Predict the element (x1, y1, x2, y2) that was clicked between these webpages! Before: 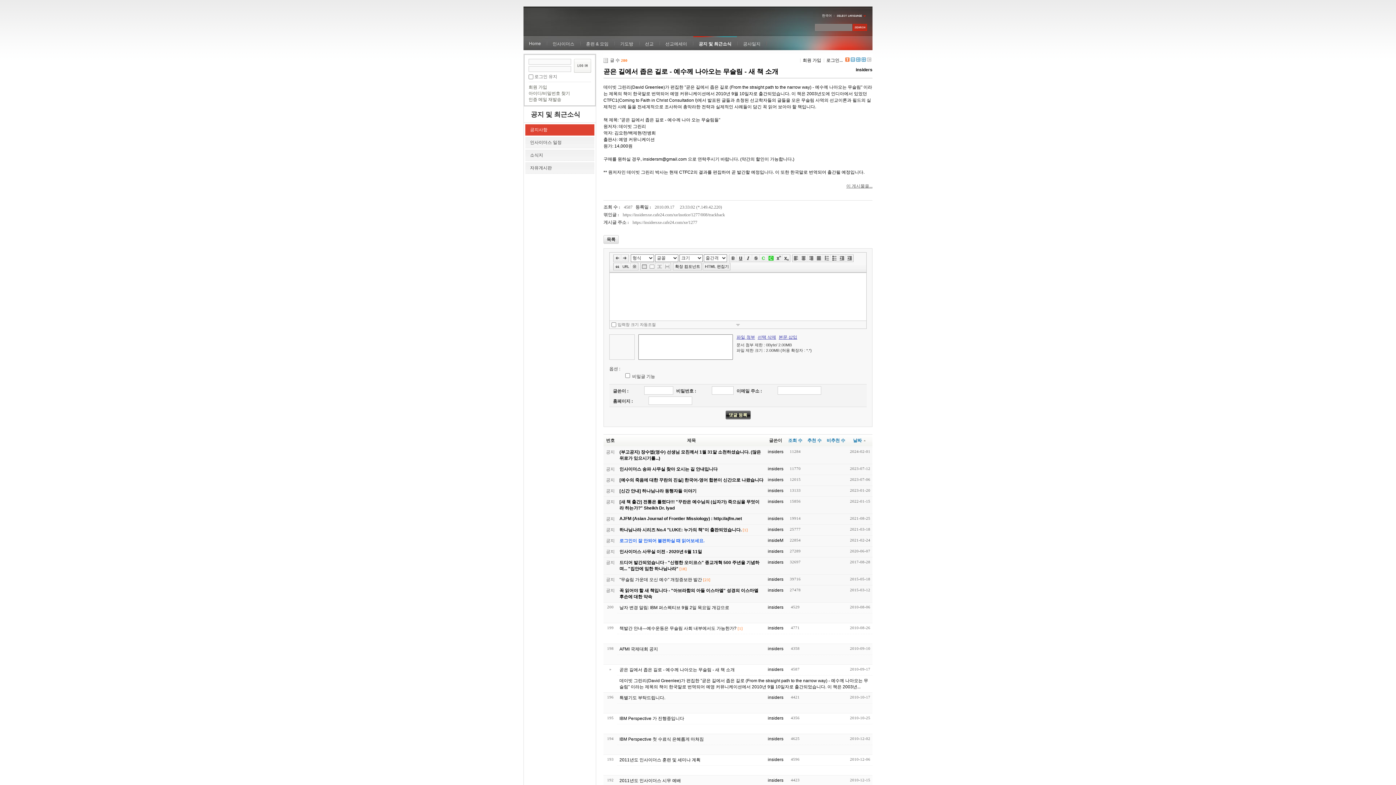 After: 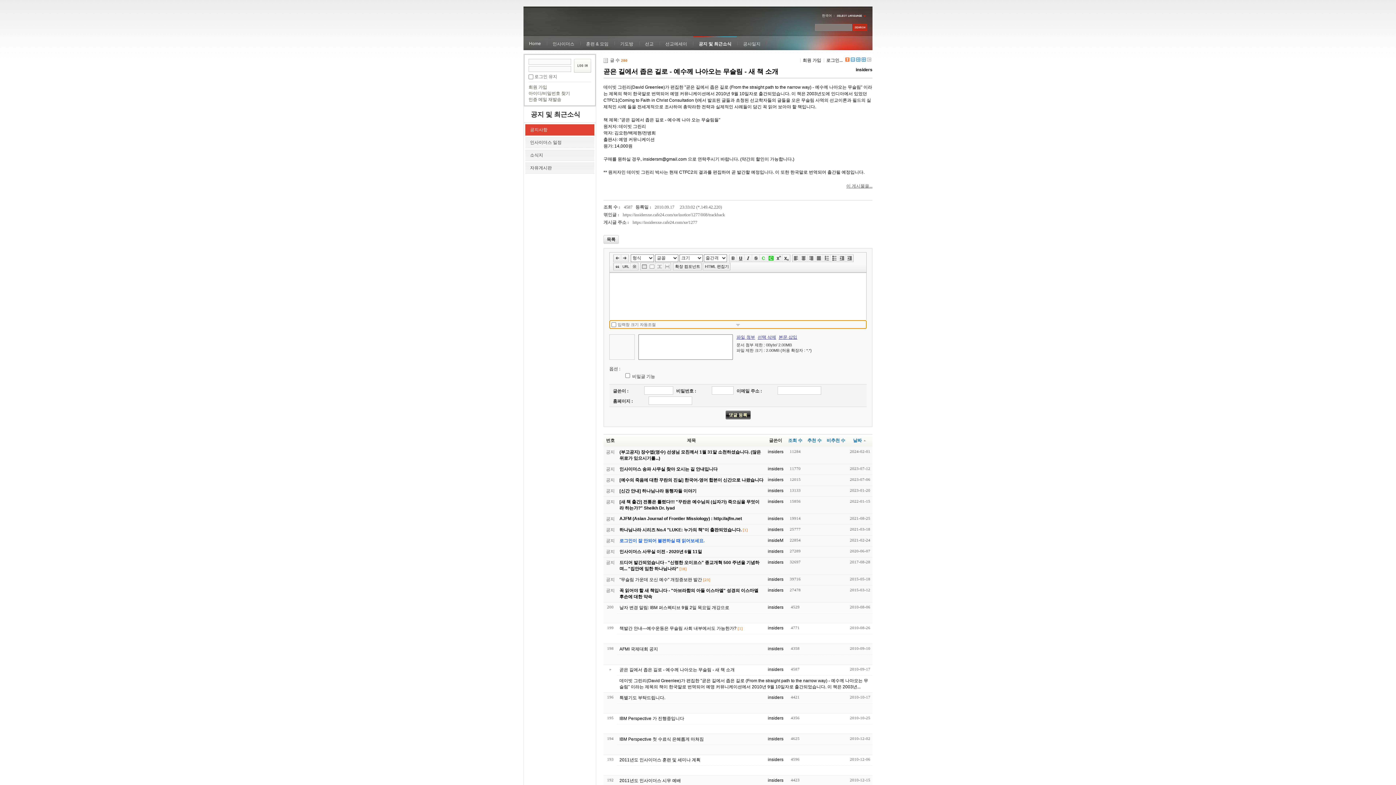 Action: bbox: (609, 320, 866, 328)